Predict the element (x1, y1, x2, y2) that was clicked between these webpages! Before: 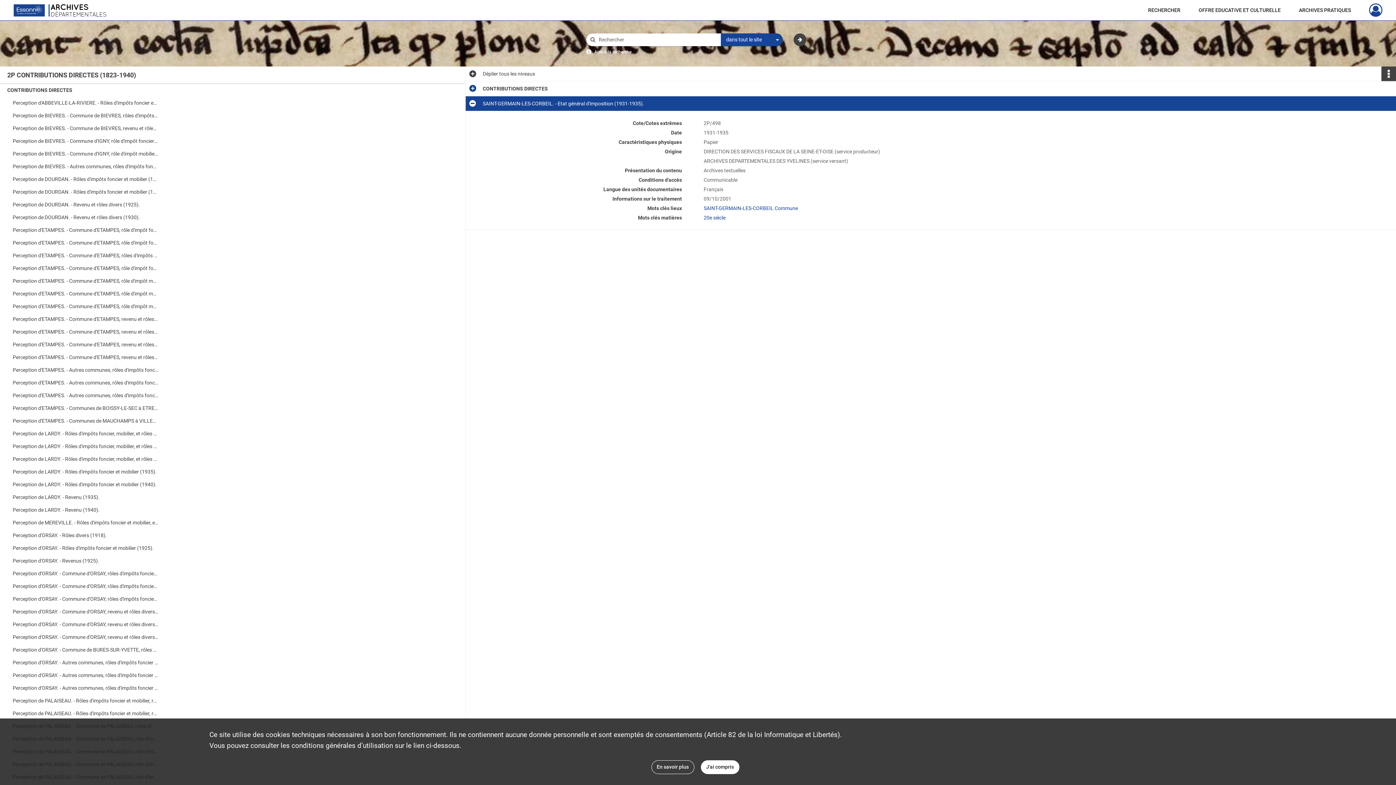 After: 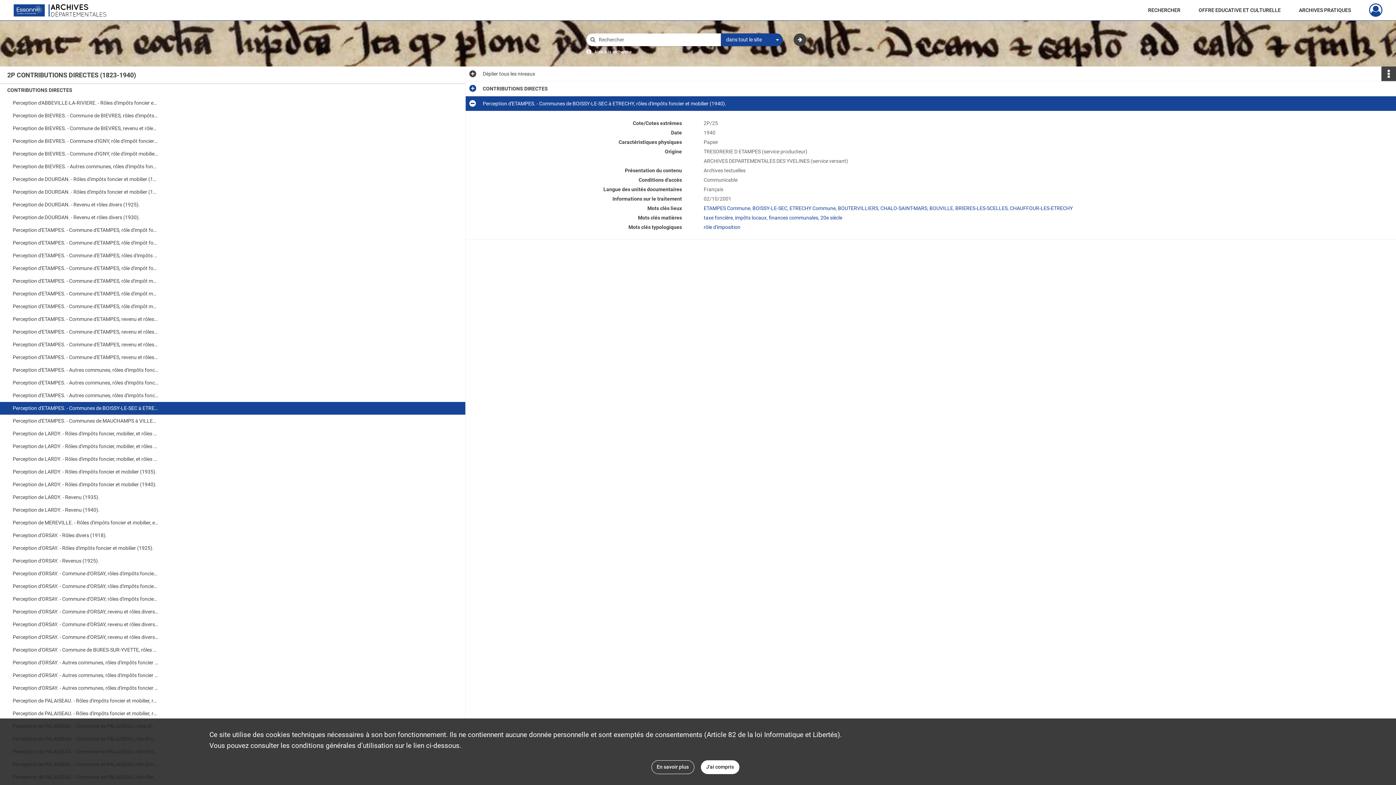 Action: label: Perception d'ETAMPES. - Communes de BOISSY-LE-SEC à ETRECHY, rôles d'impôts foncier et mobilier (1940). bbox: (12, 402, 158, 414)